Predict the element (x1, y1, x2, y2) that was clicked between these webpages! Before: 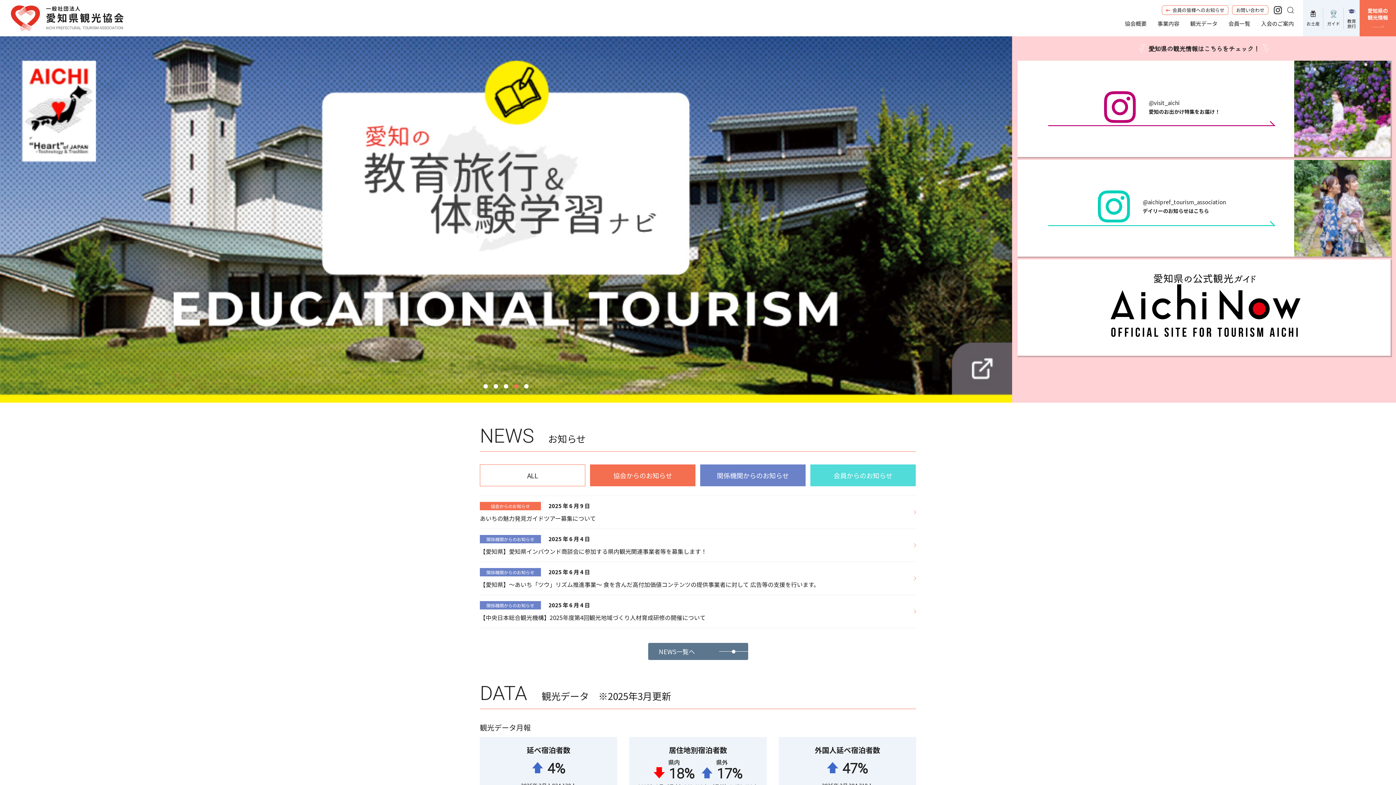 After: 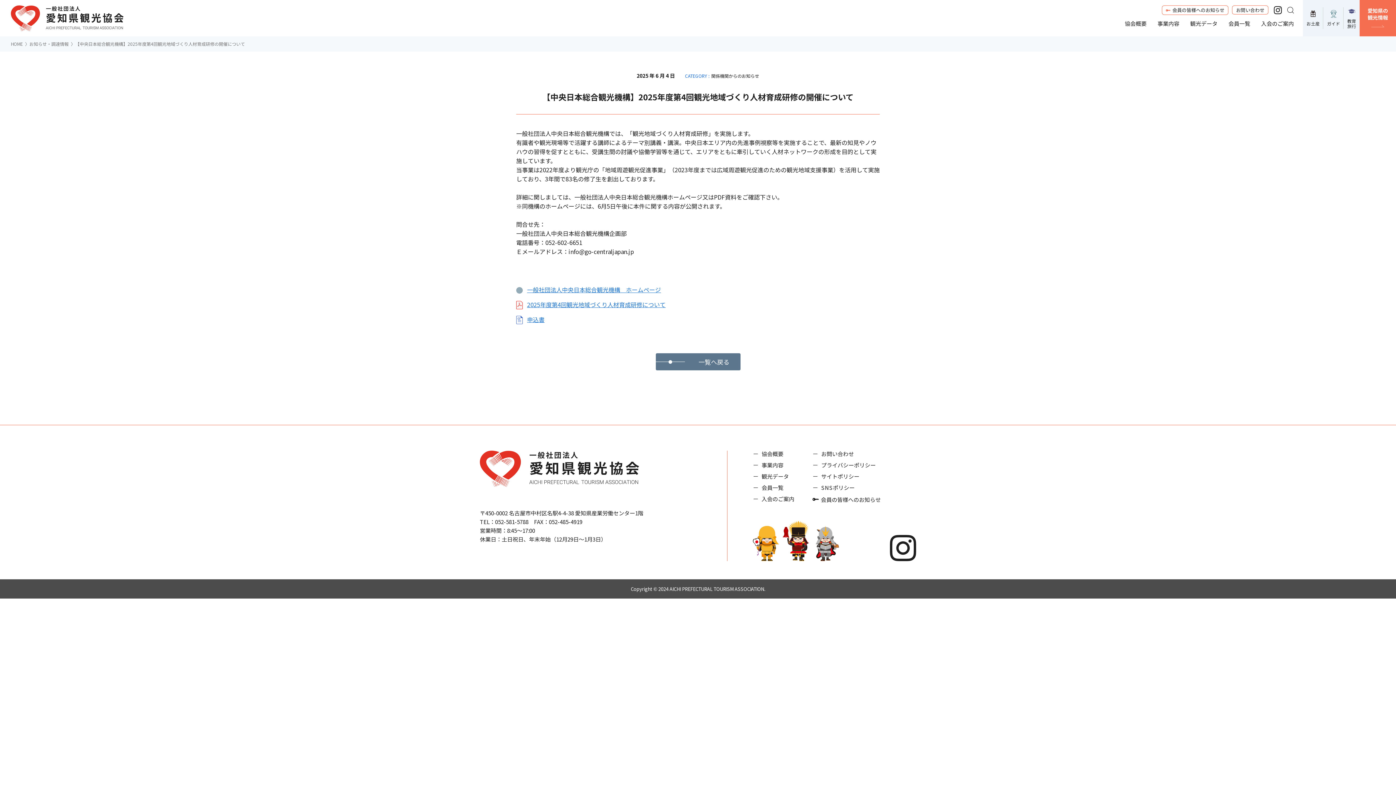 Action: bbox: (480, 595, 916, 628) label: 関係機関からのお知らせ

2025 年 6 月 4 日

【中央日本総合観光機構】2025年度第4回観光地域づくり人材育成研修の開催について